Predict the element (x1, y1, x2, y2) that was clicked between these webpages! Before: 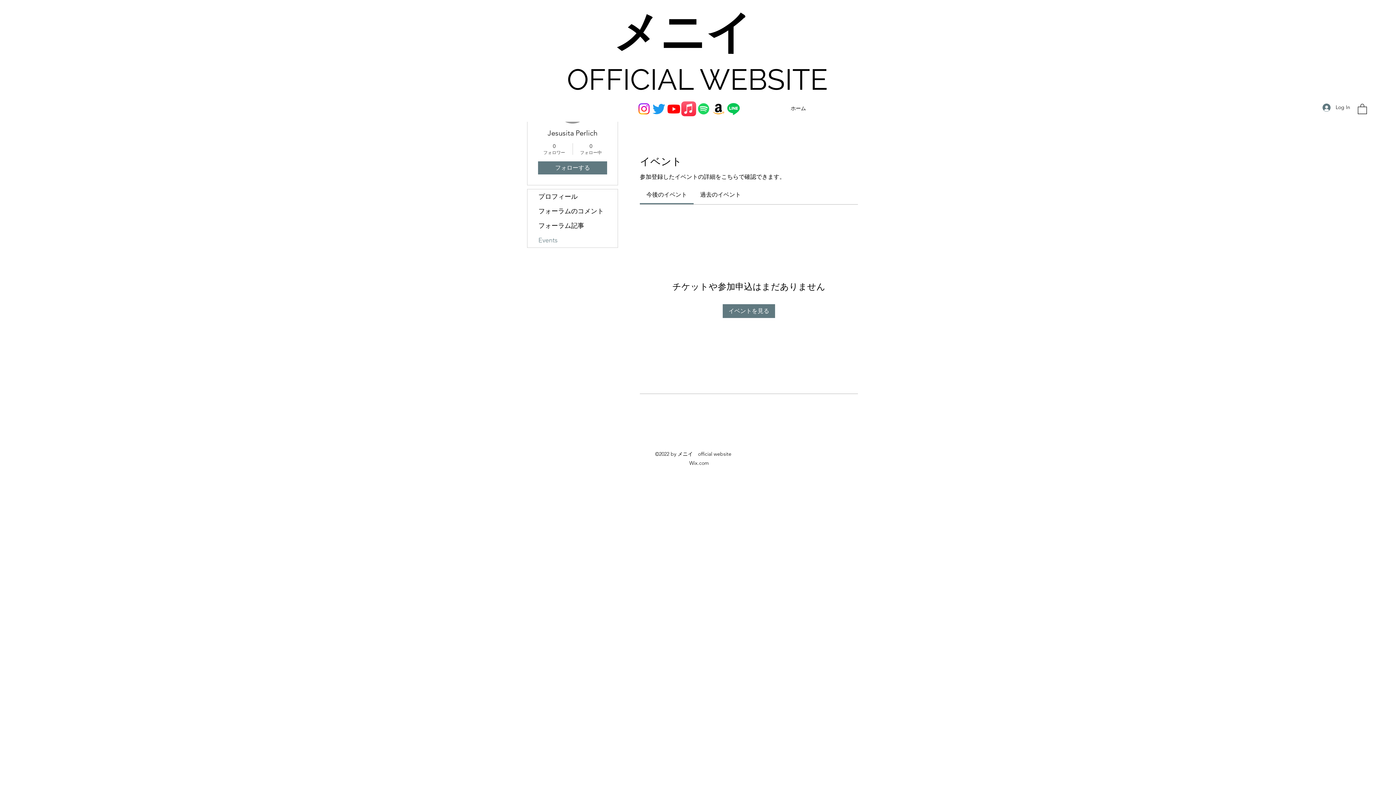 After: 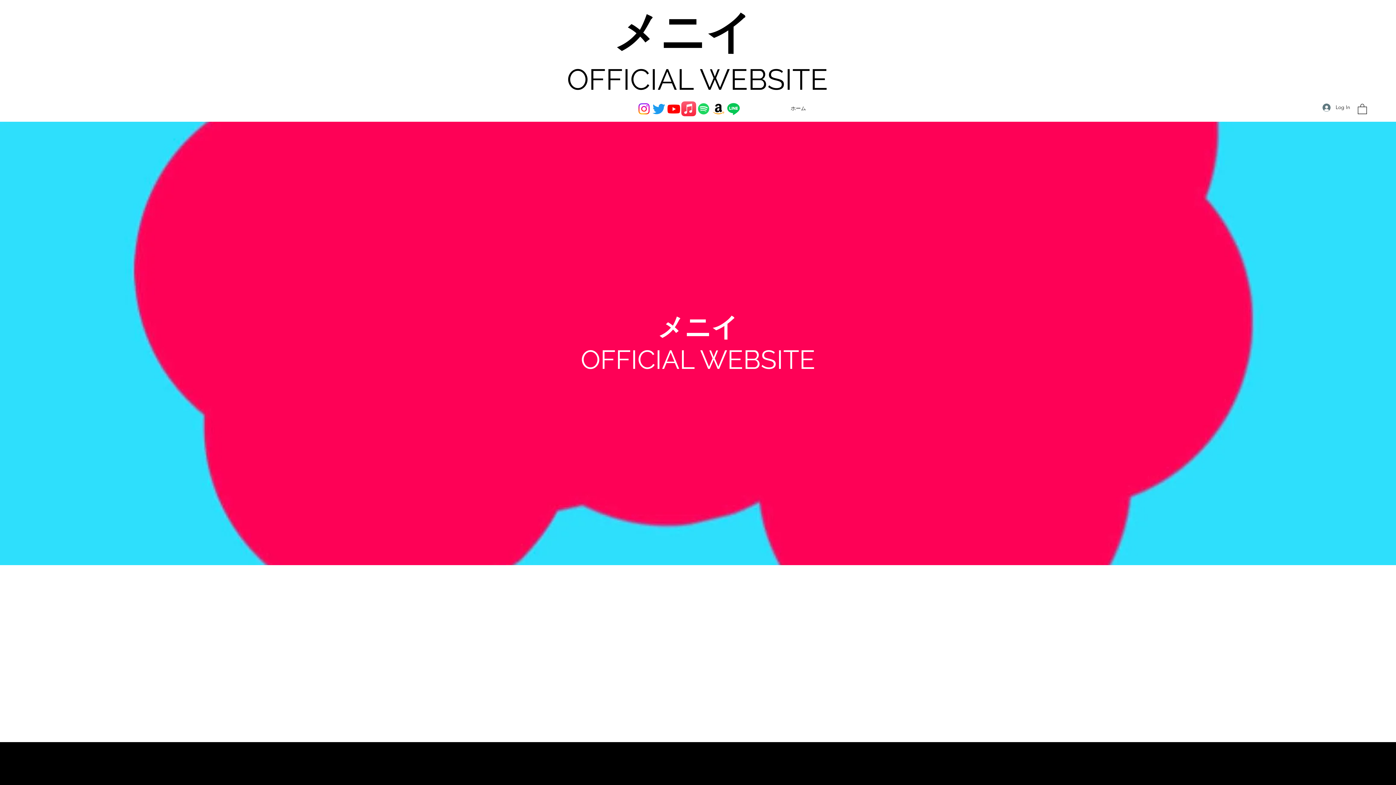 Action: label: OFFICIAL WEBSITE bbox: (567, 62, 828, 96)